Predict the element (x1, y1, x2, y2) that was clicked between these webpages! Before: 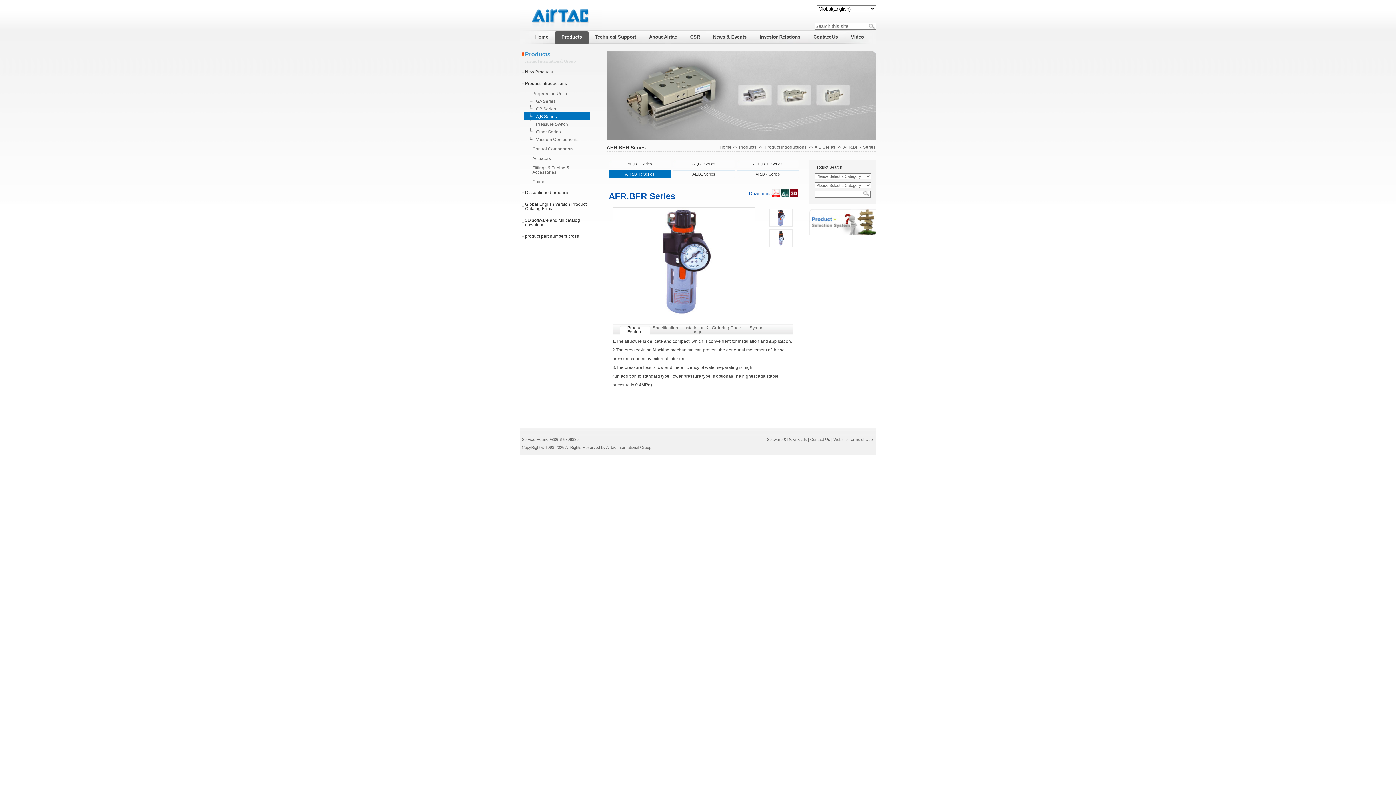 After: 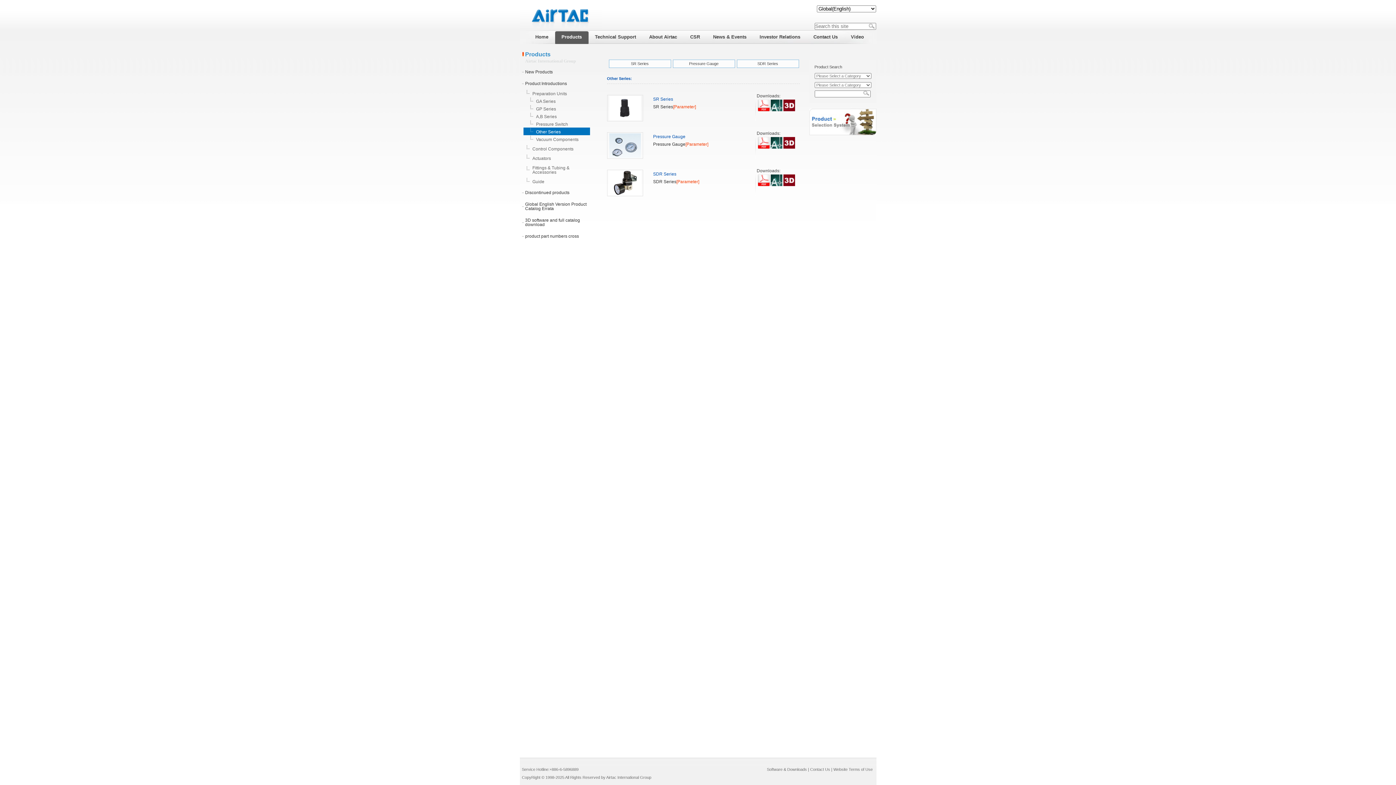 Action: bbox: (527, 127, 593, 135) label: Other Series